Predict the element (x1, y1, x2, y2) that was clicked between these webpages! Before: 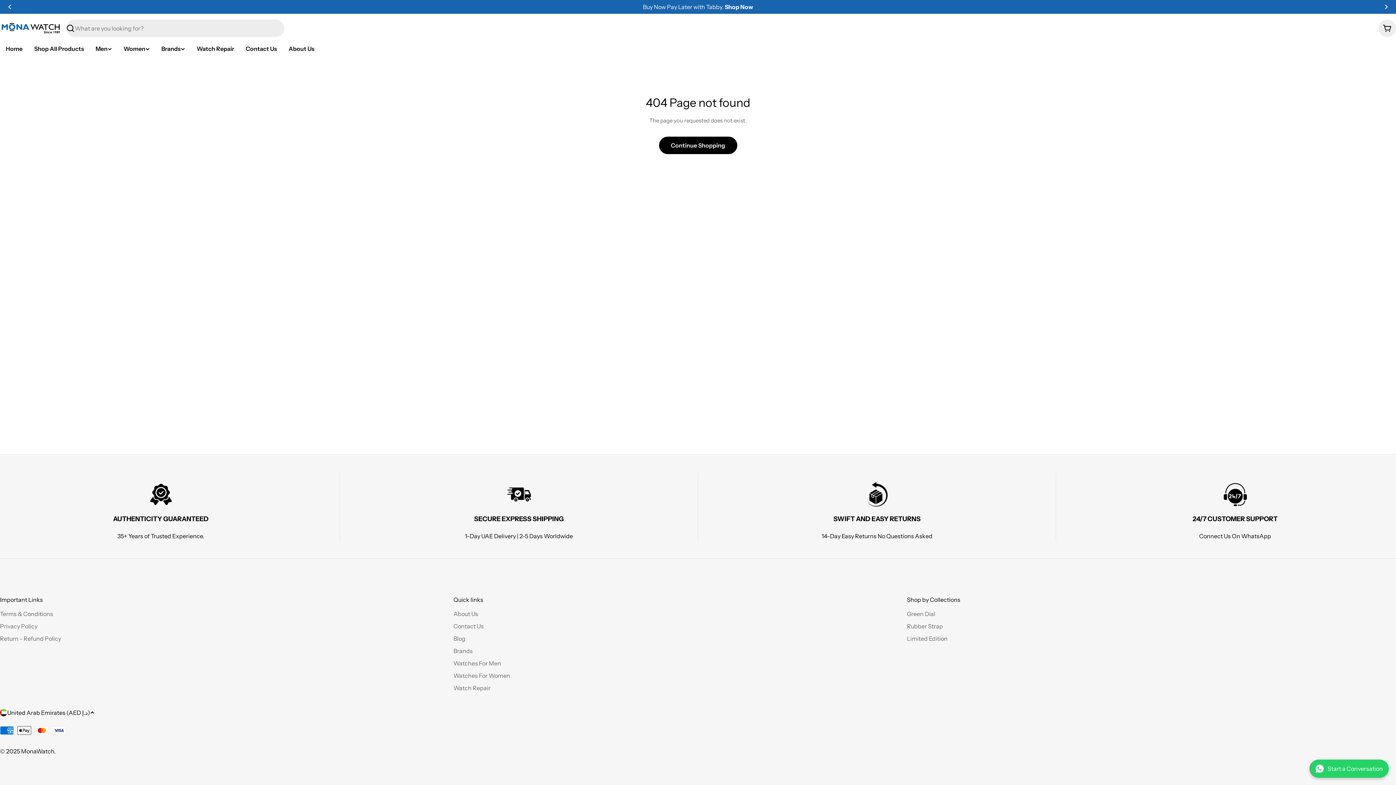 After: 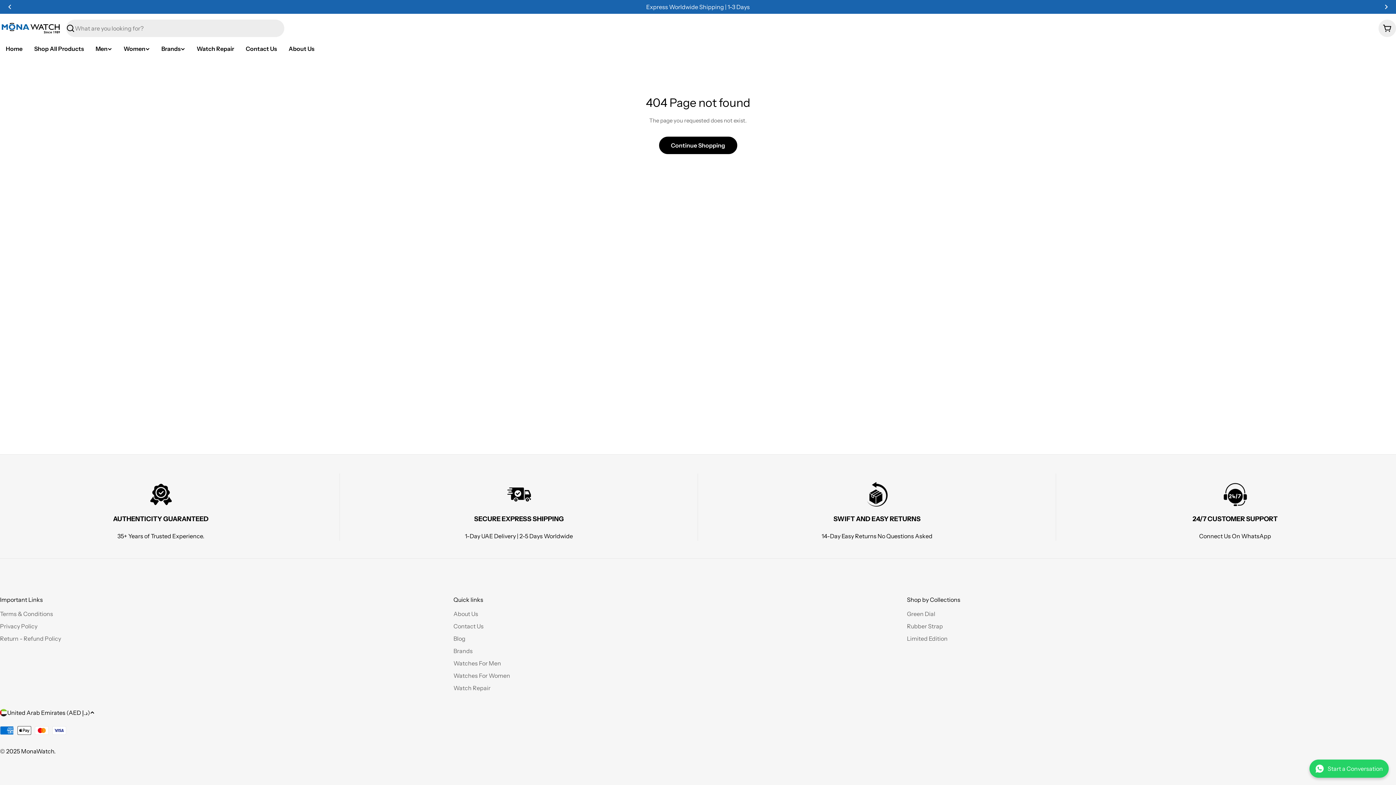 Action: bbox: (1380, 0, 1392, 13) label: Next slide